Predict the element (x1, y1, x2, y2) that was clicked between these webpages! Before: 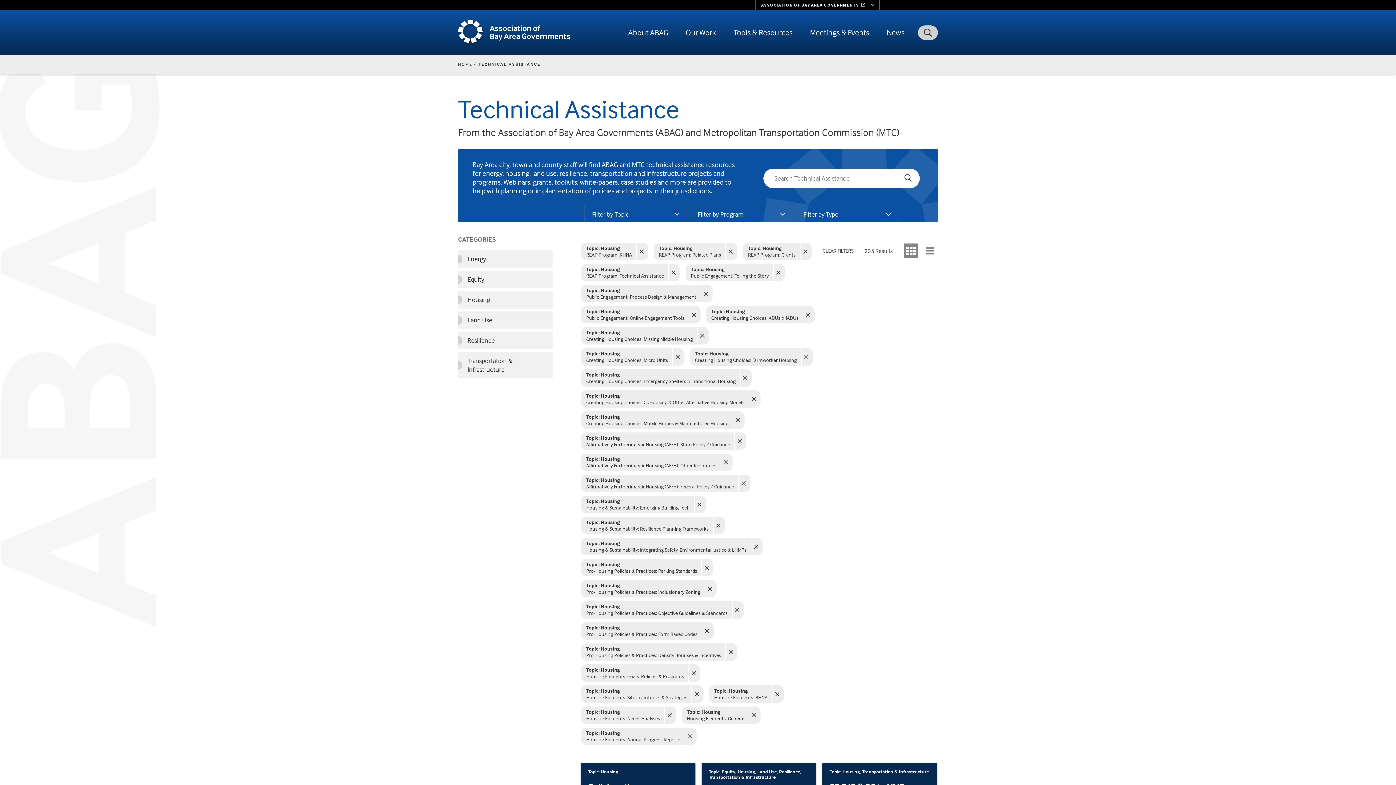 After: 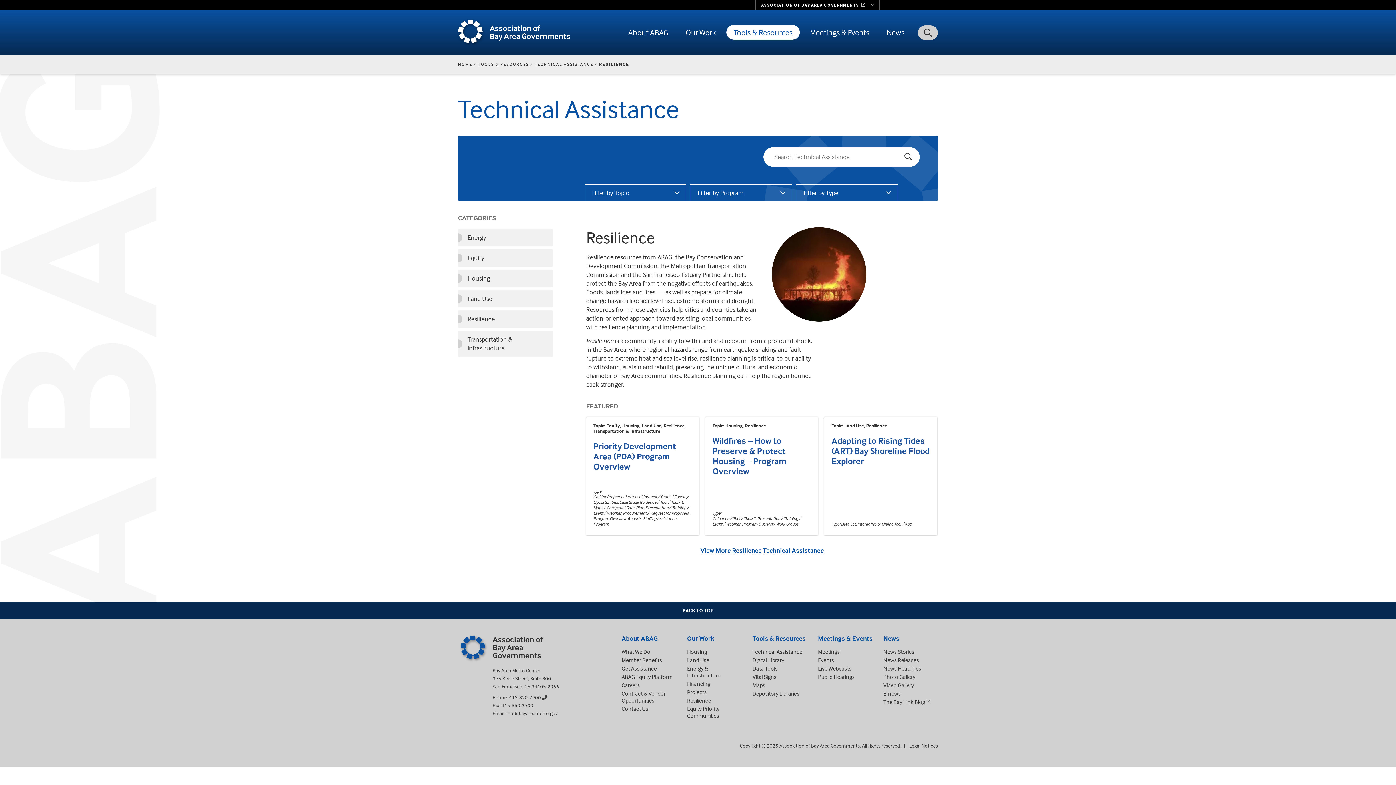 Action: label: Resilience bbox: (458, 332, 552, 349)